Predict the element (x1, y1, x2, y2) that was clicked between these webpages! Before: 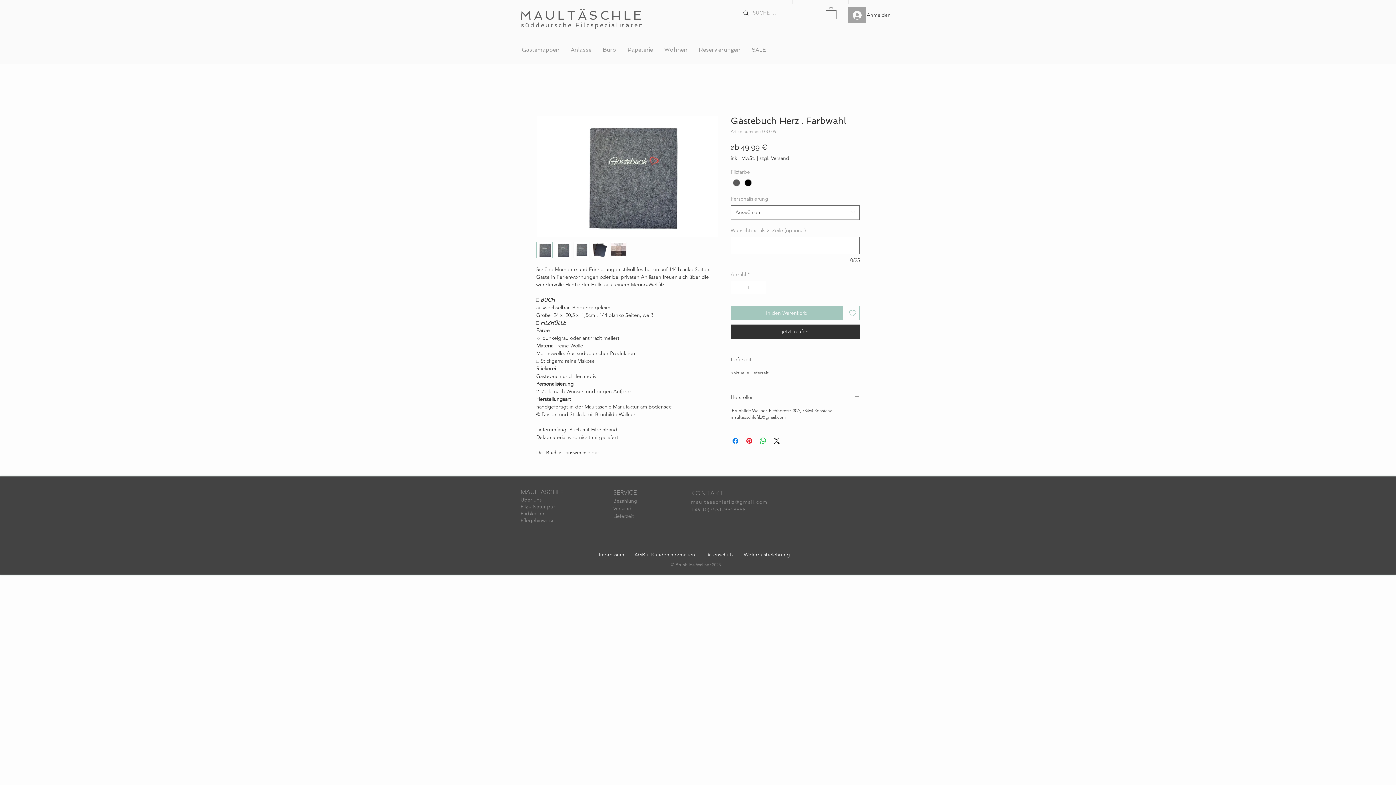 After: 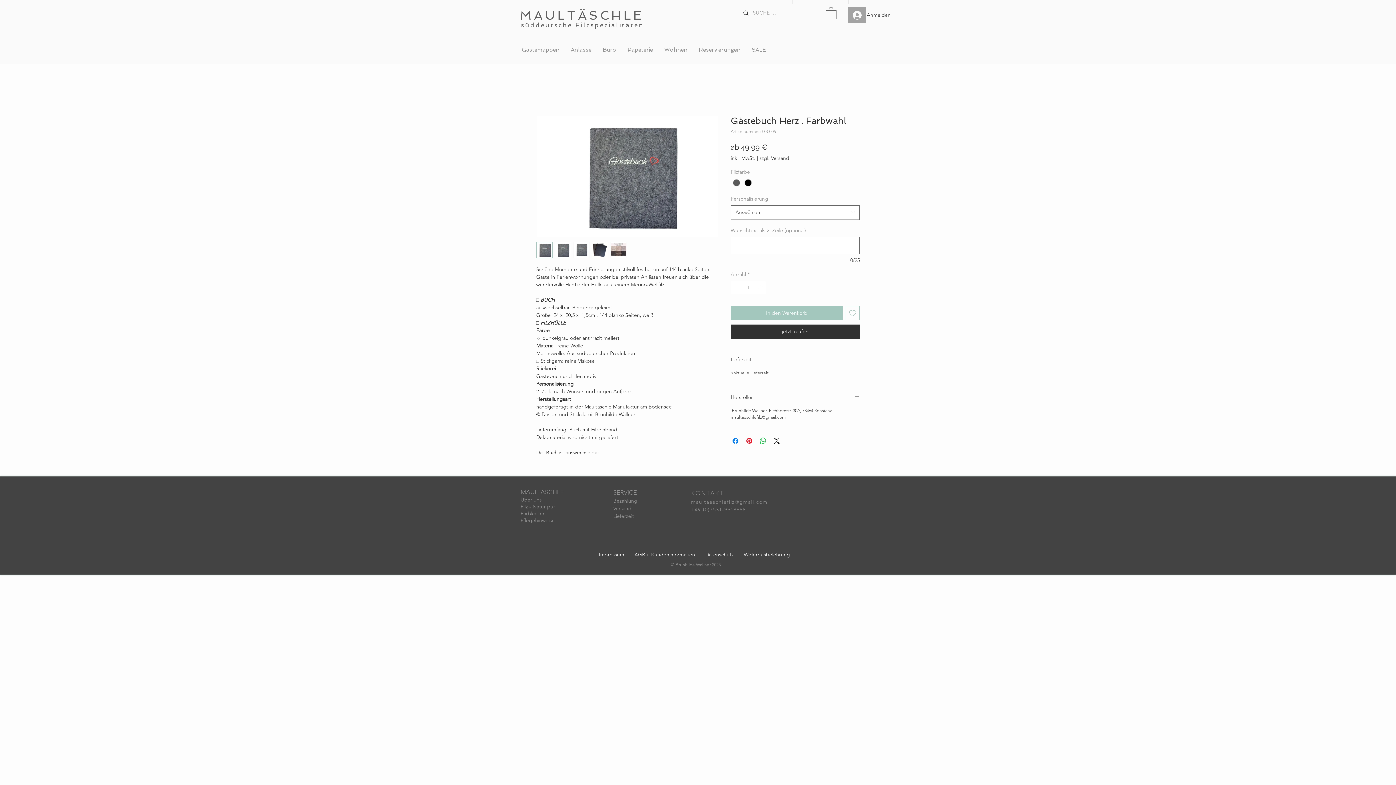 Action: bbox: (759, 154, 789, 161) label: zzgl. Versand